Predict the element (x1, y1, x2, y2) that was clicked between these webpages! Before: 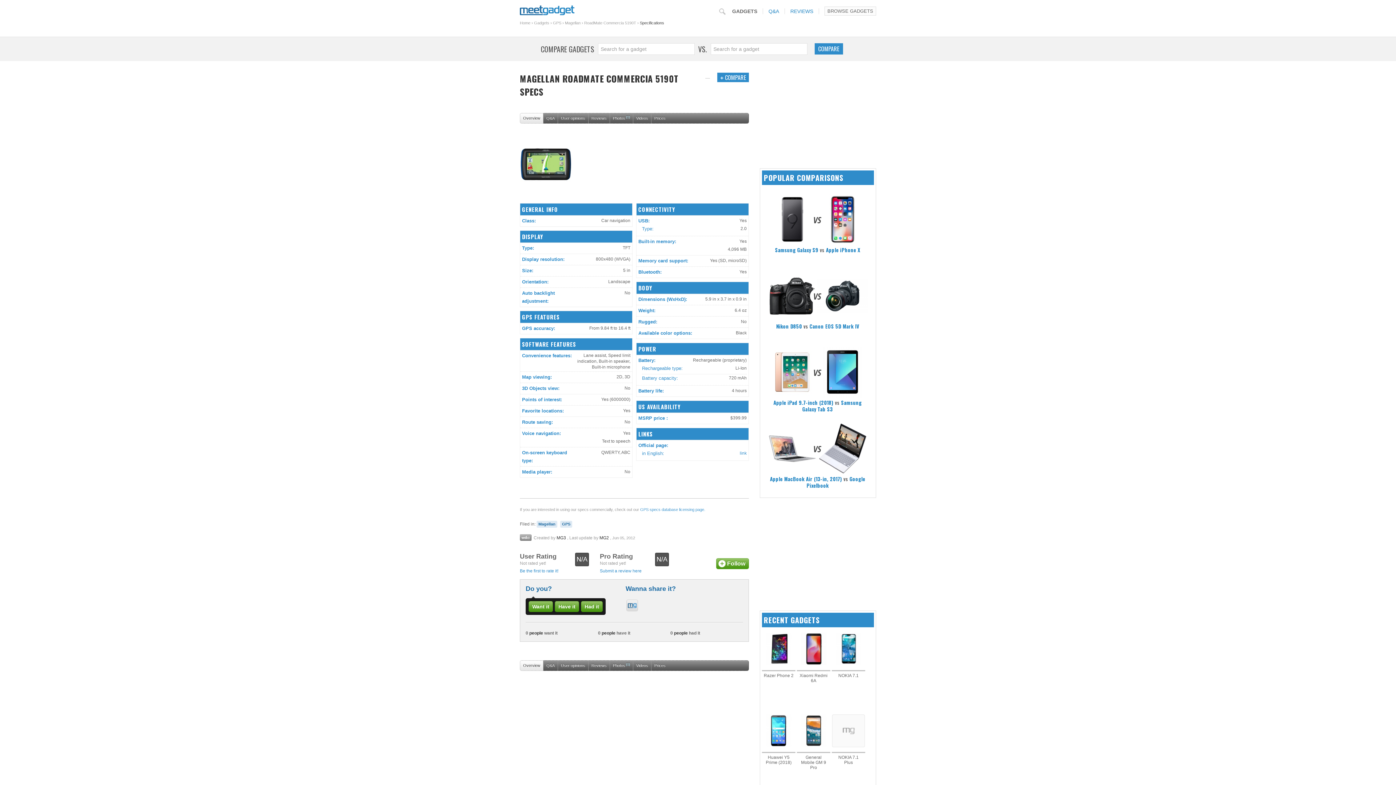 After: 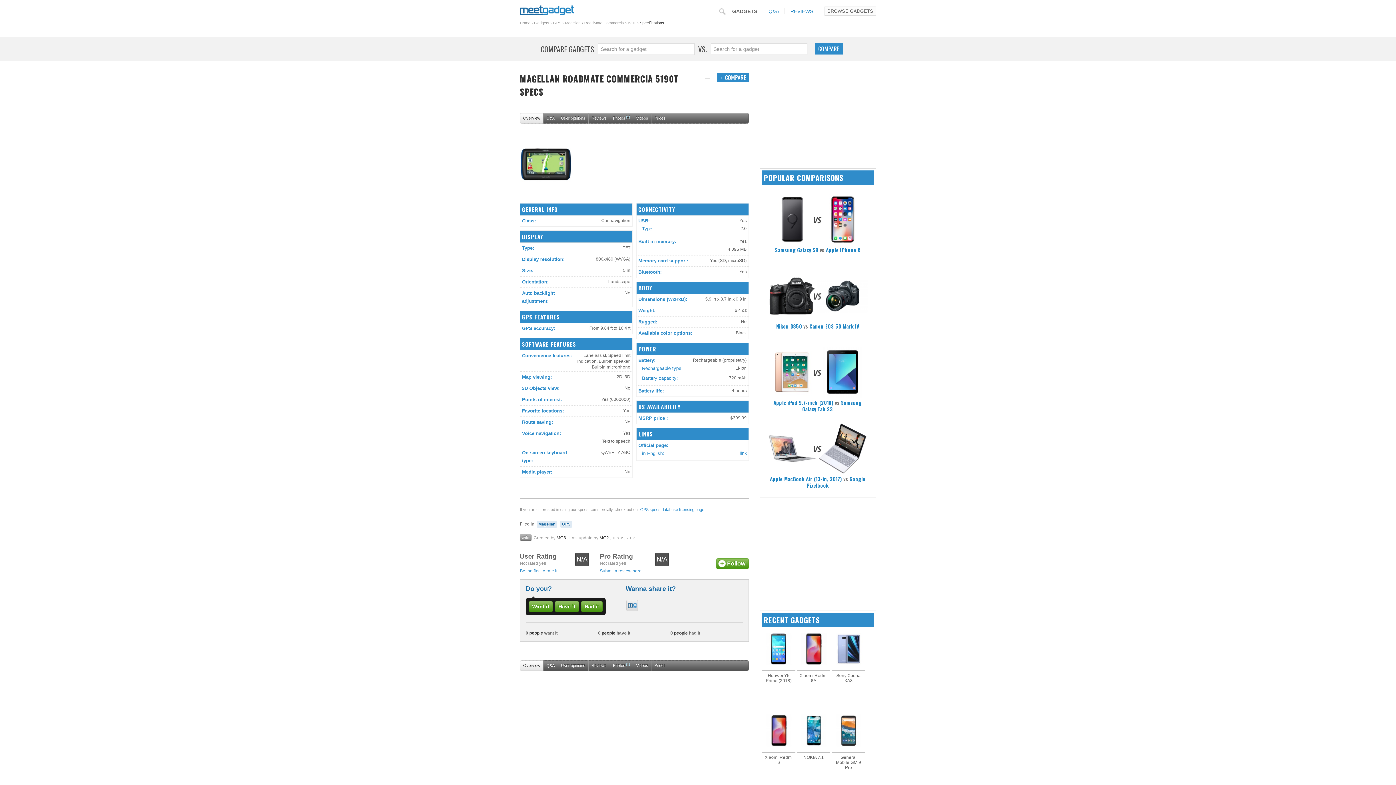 Action: bbox: (521, 113, 543, 123) label: Overview